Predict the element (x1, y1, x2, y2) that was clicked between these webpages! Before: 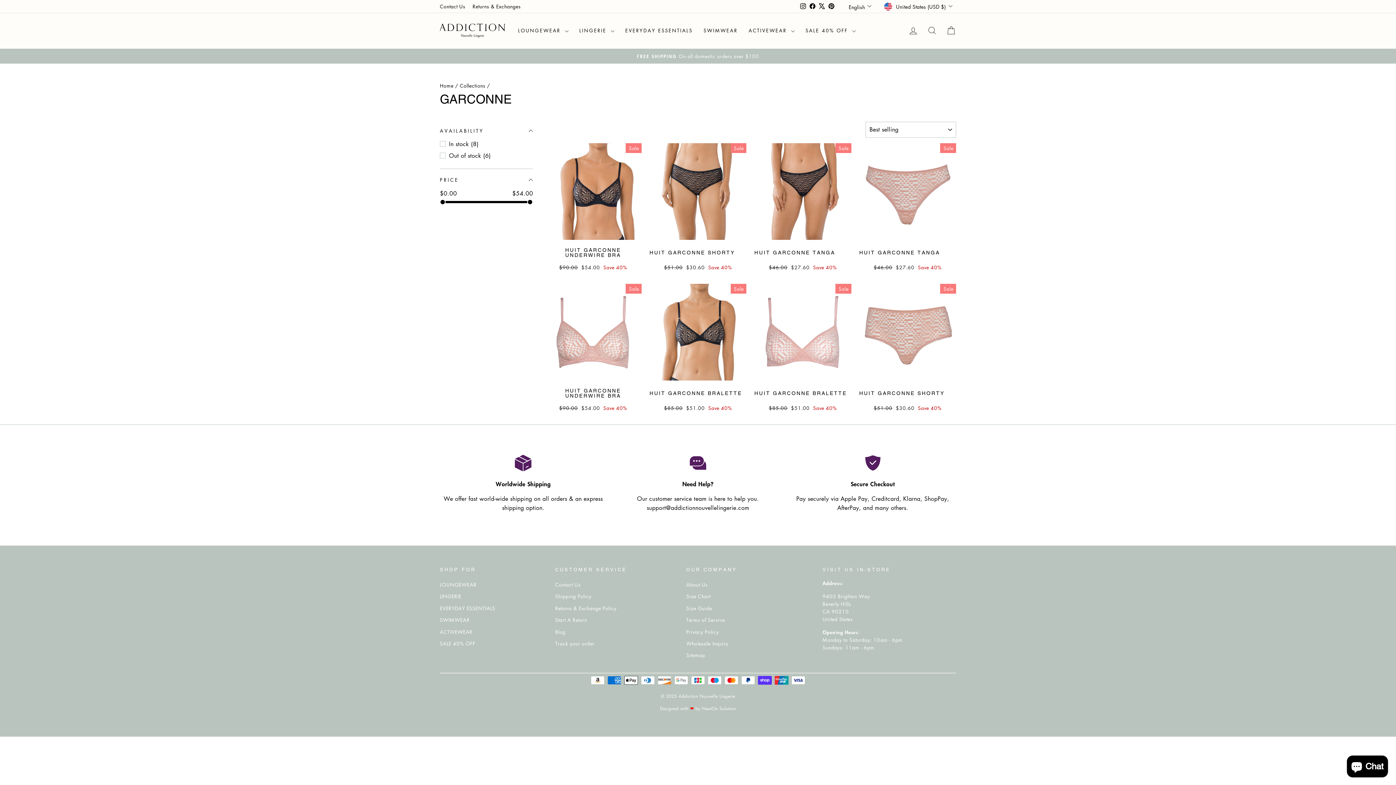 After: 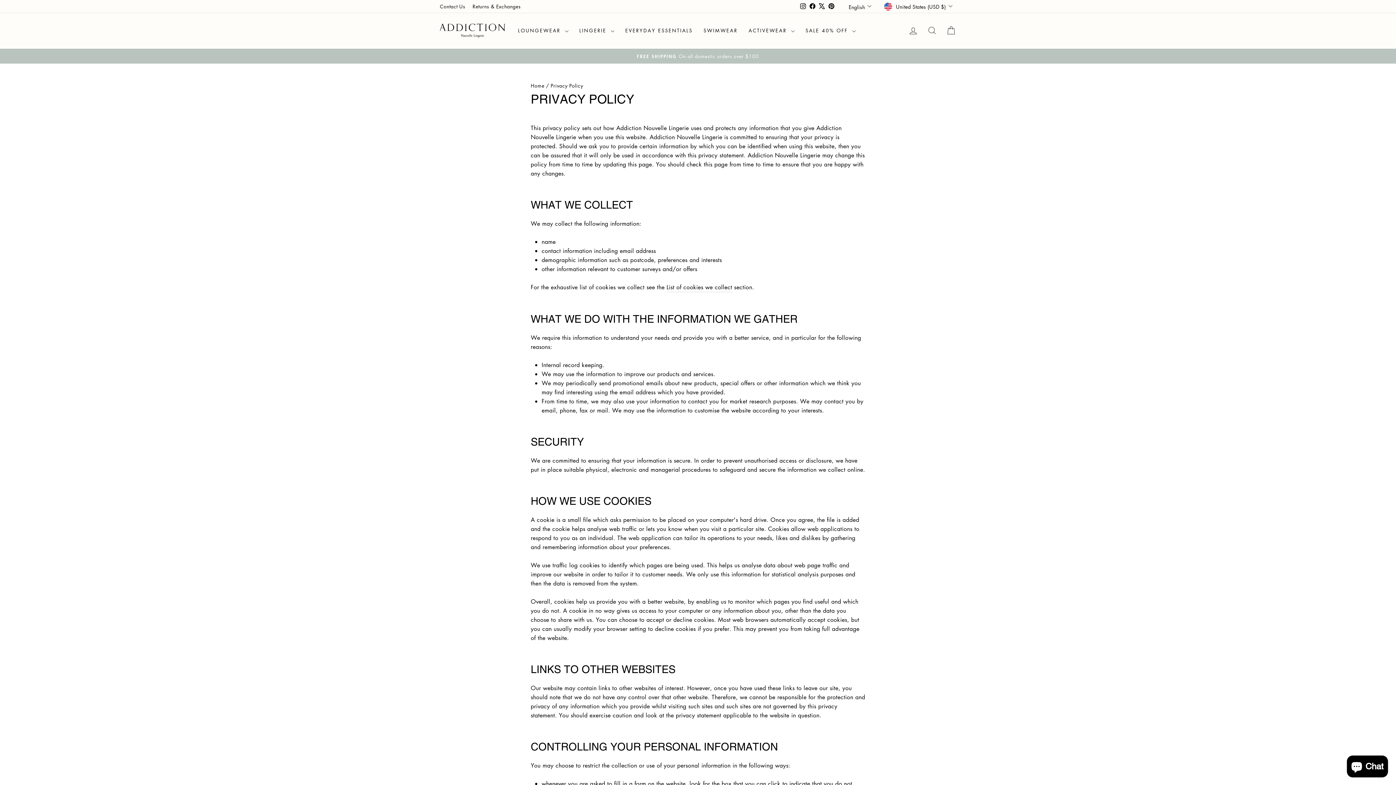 Action: label: Privacy Policy bbox: (686, 626, 719, 637)